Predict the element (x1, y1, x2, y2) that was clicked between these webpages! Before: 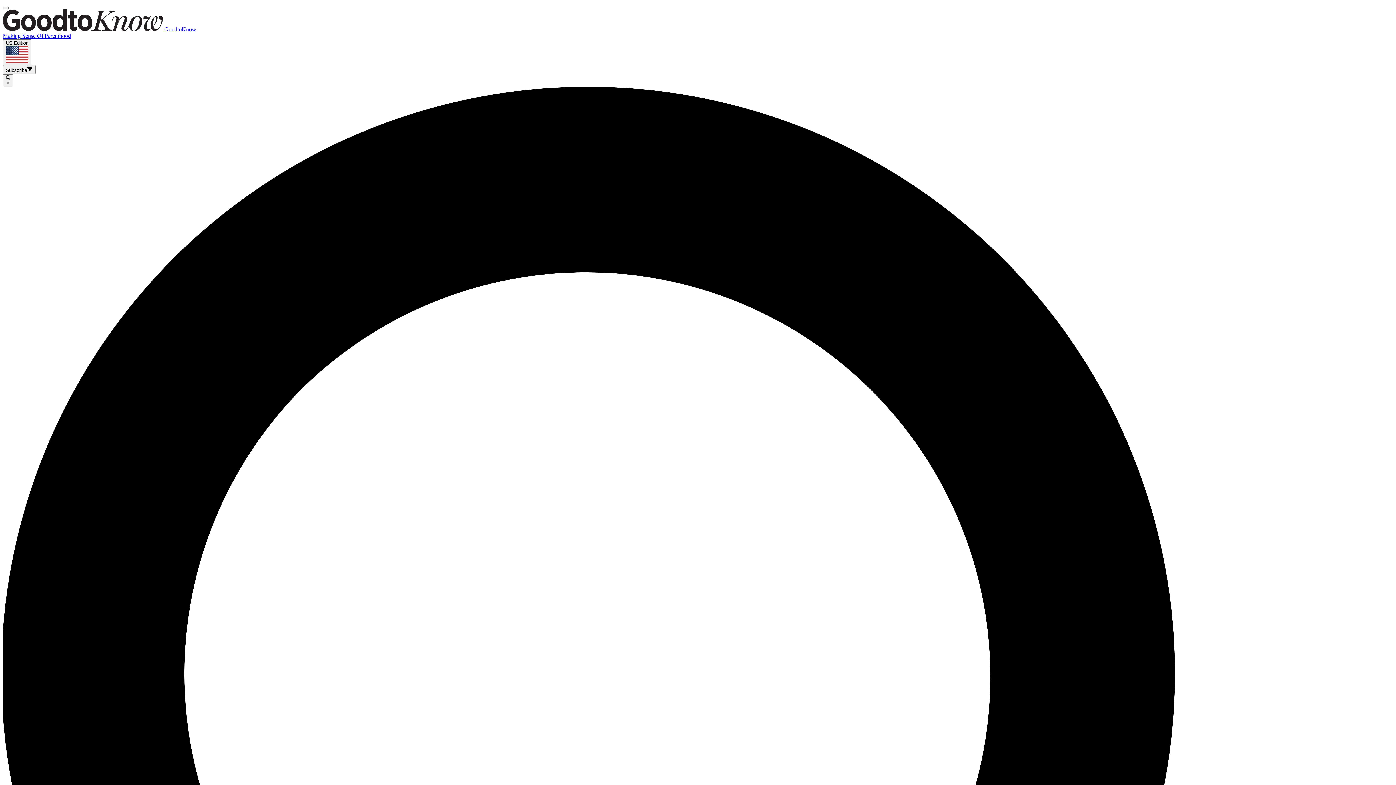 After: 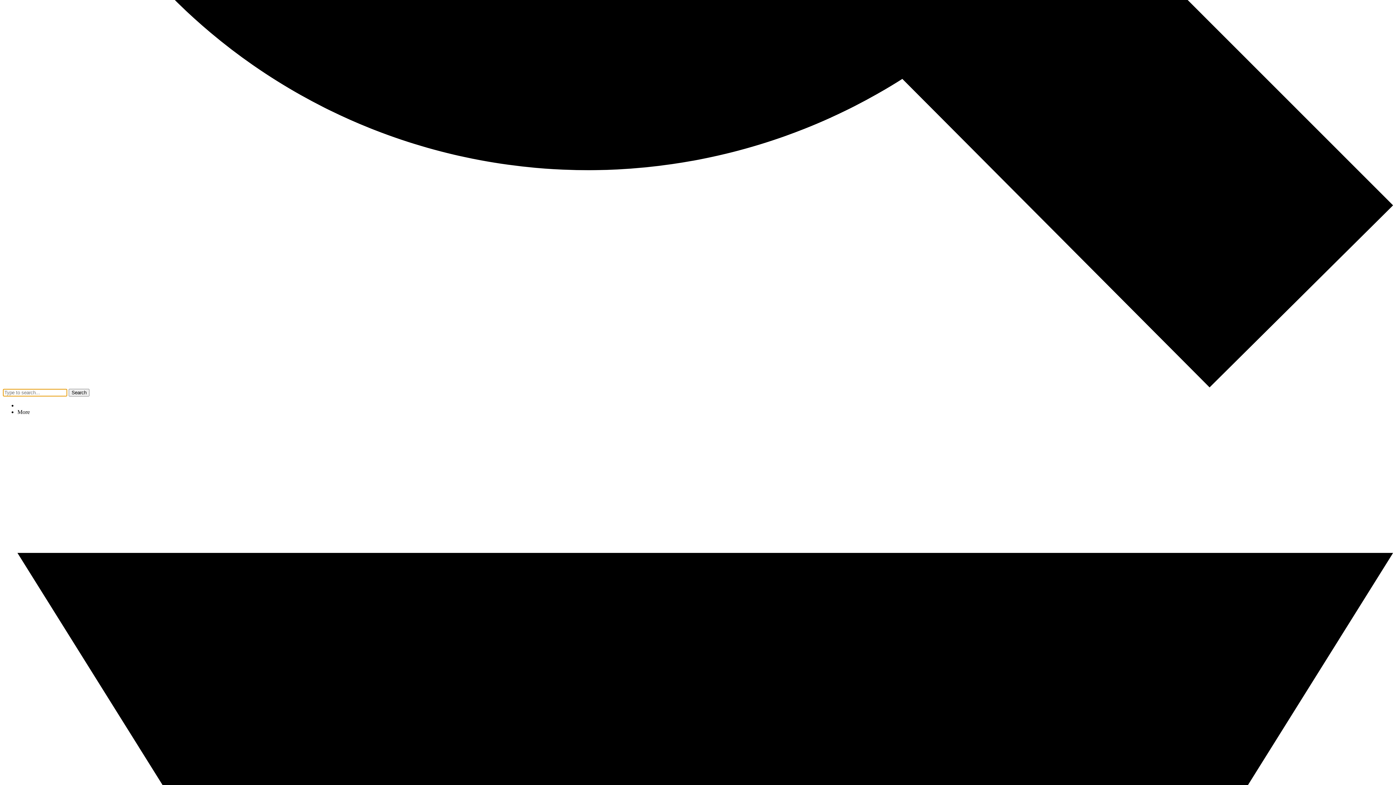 Action: bbox: (2, 6, 8, 9)